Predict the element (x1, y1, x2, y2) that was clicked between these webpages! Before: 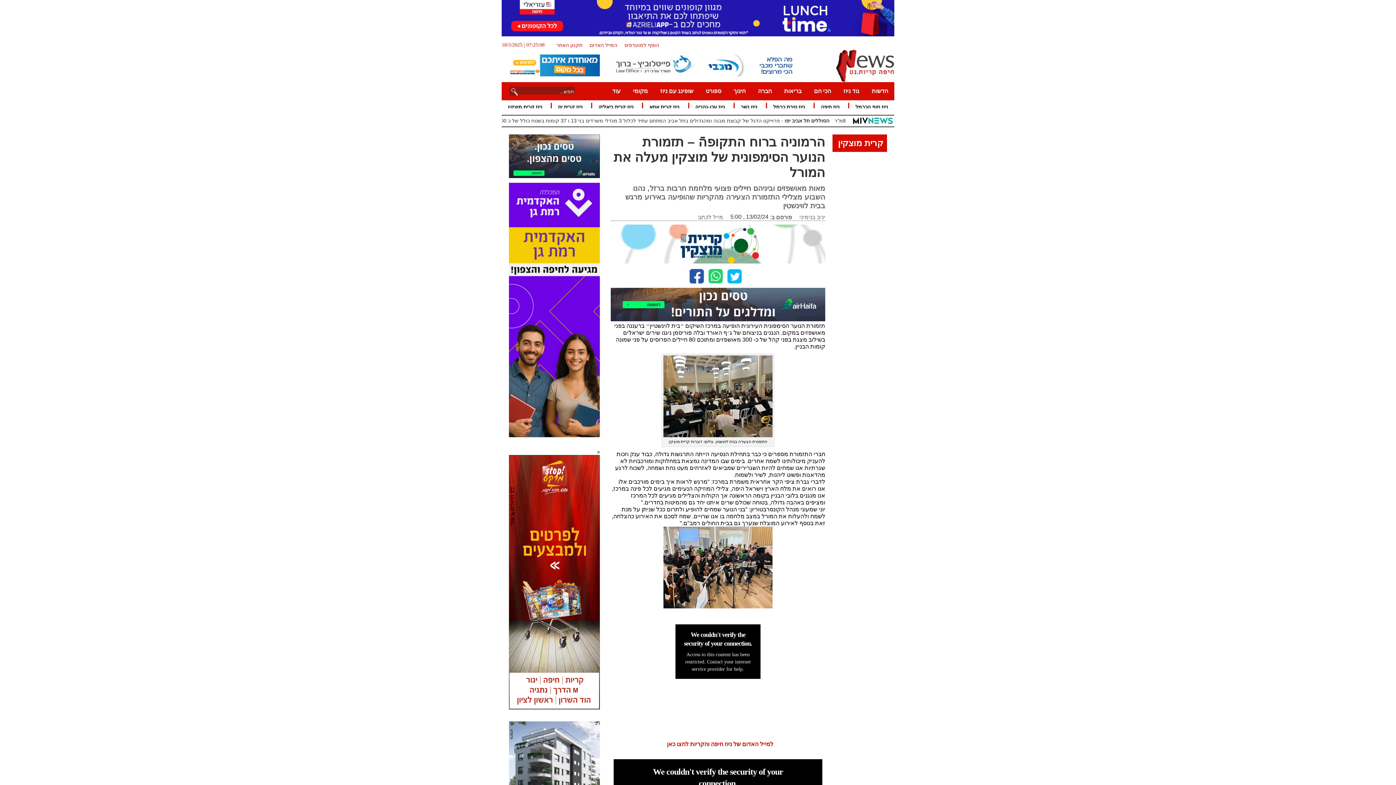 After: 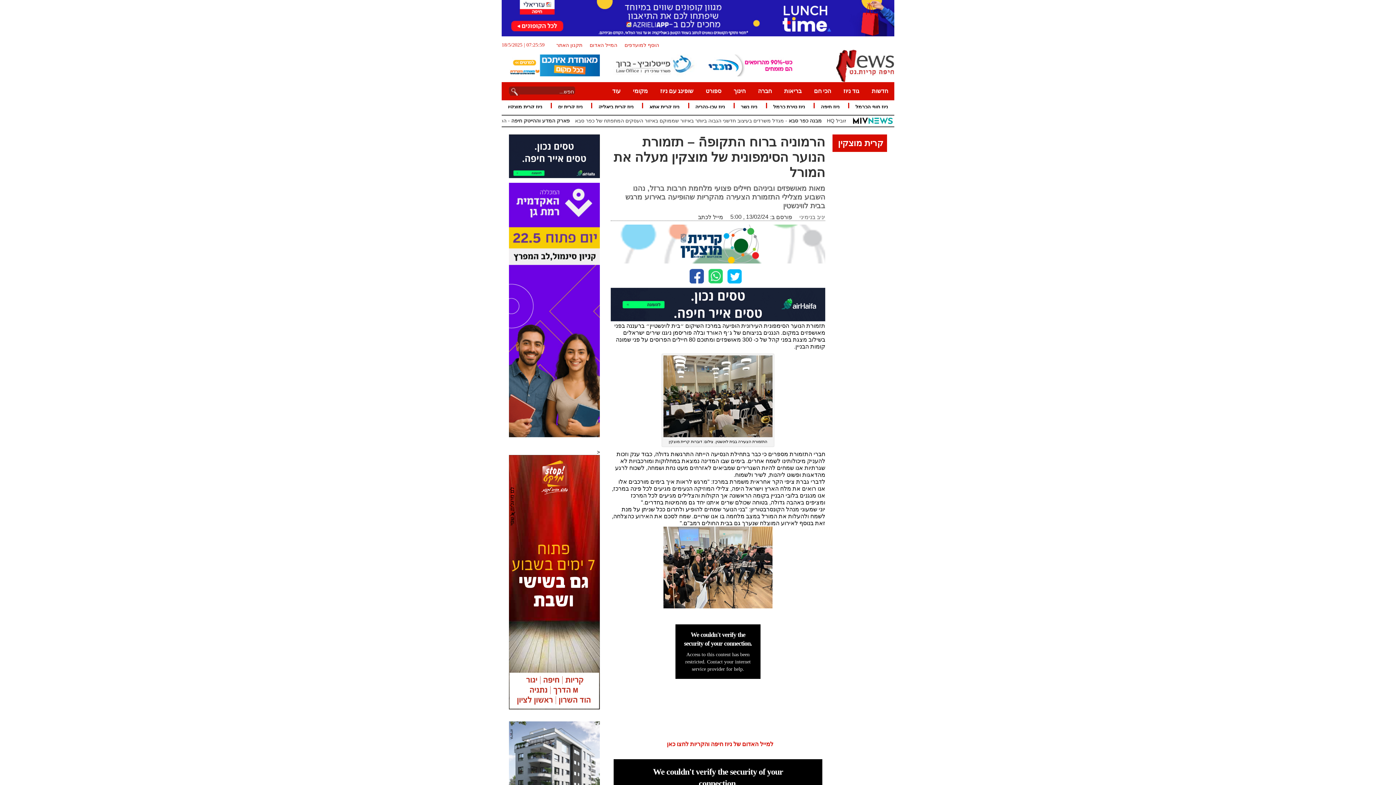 Action: bbox: (698, 213, 723, 220) label: מייל לכתב